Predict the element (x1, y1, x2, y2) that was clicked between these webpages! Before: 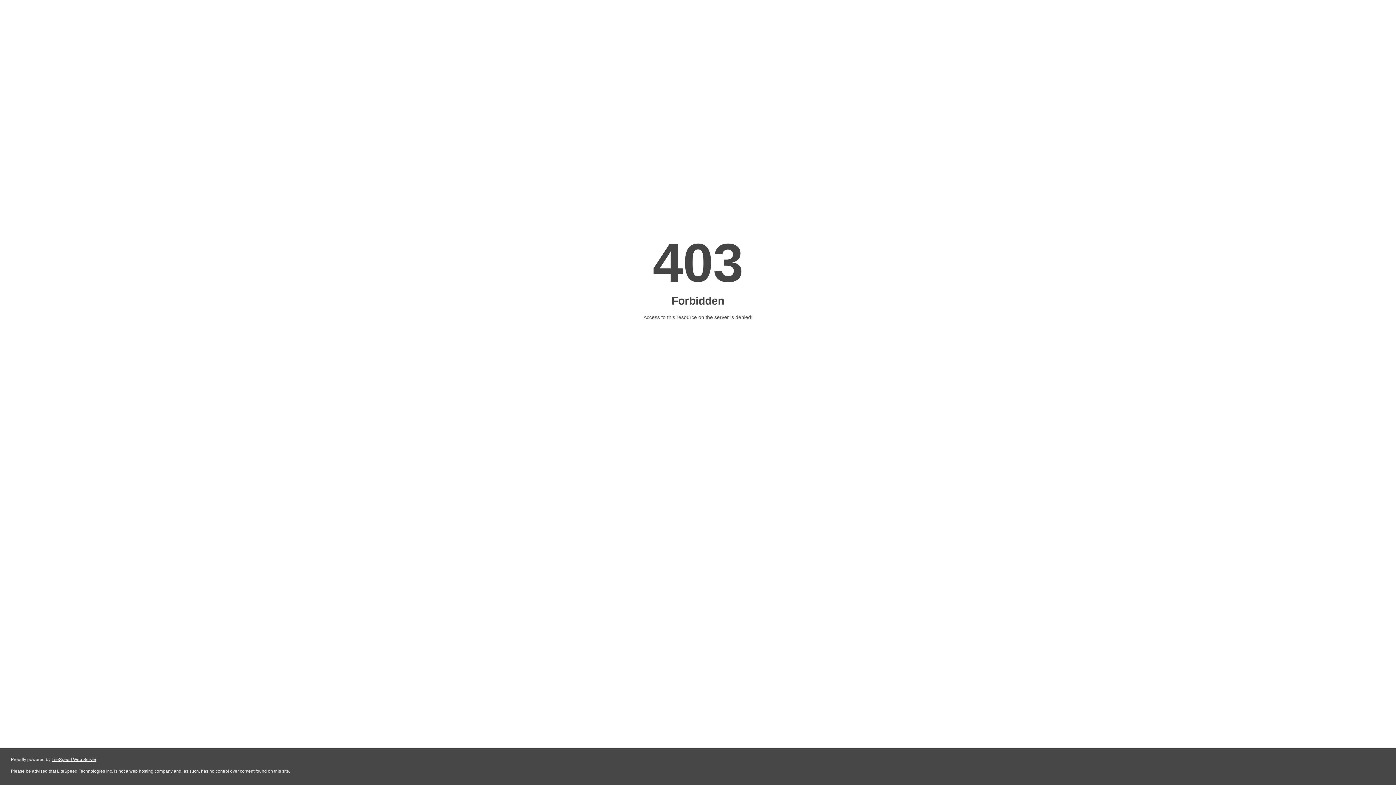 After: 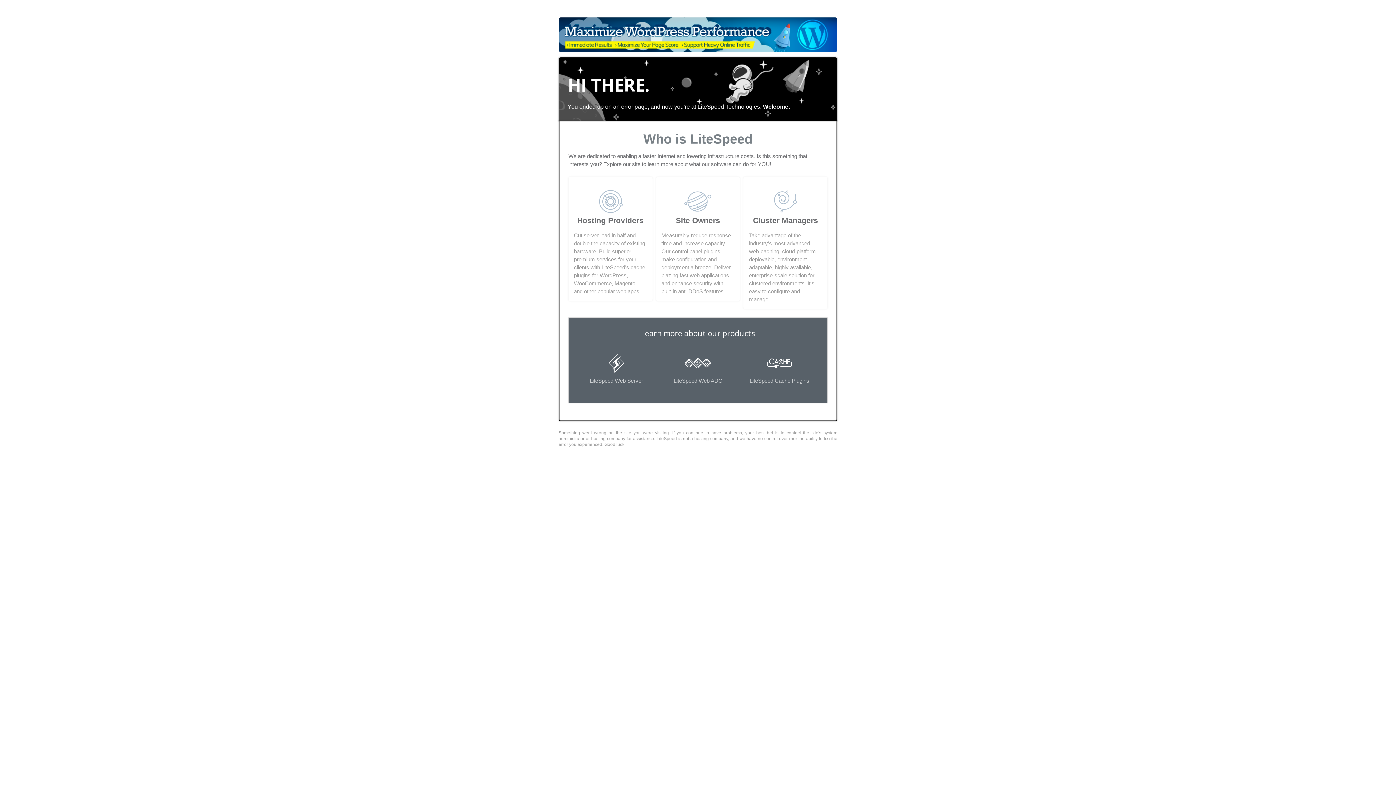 Action: label: LiteSpeed Web Server bbox: (51, 757, 96, 762)